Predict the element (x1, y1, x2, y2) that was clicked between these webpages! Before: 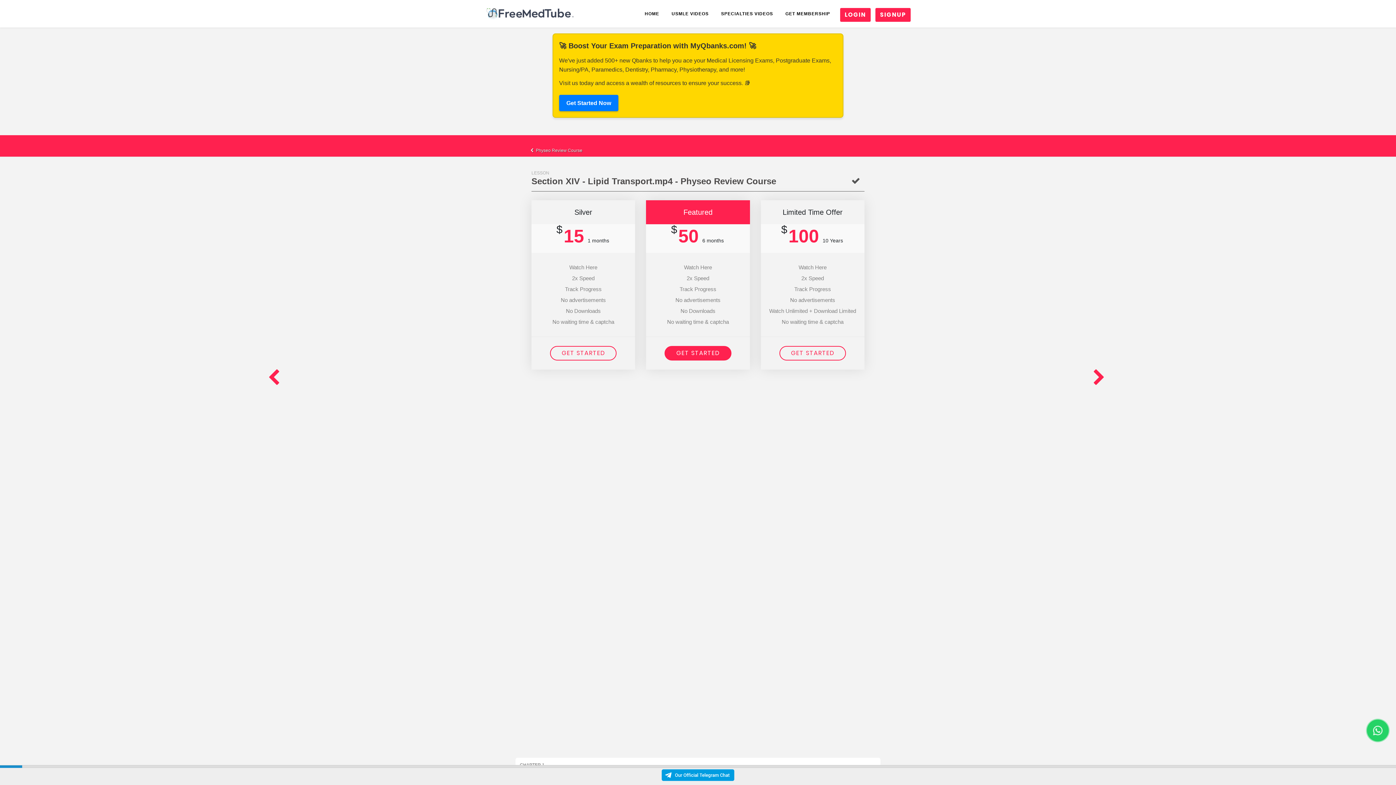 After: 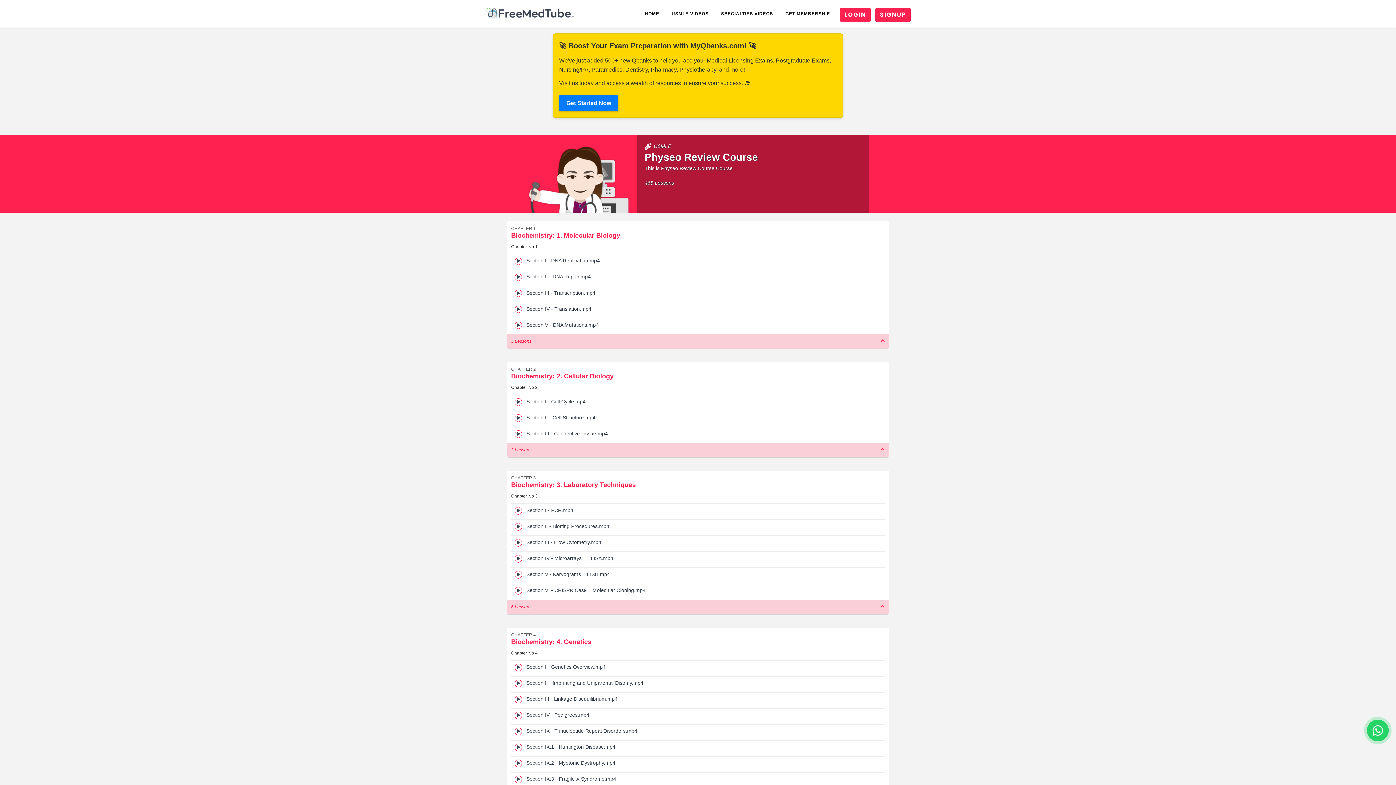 Action: label: Physeo Review Course bbox: (530, 148, 582, 153)